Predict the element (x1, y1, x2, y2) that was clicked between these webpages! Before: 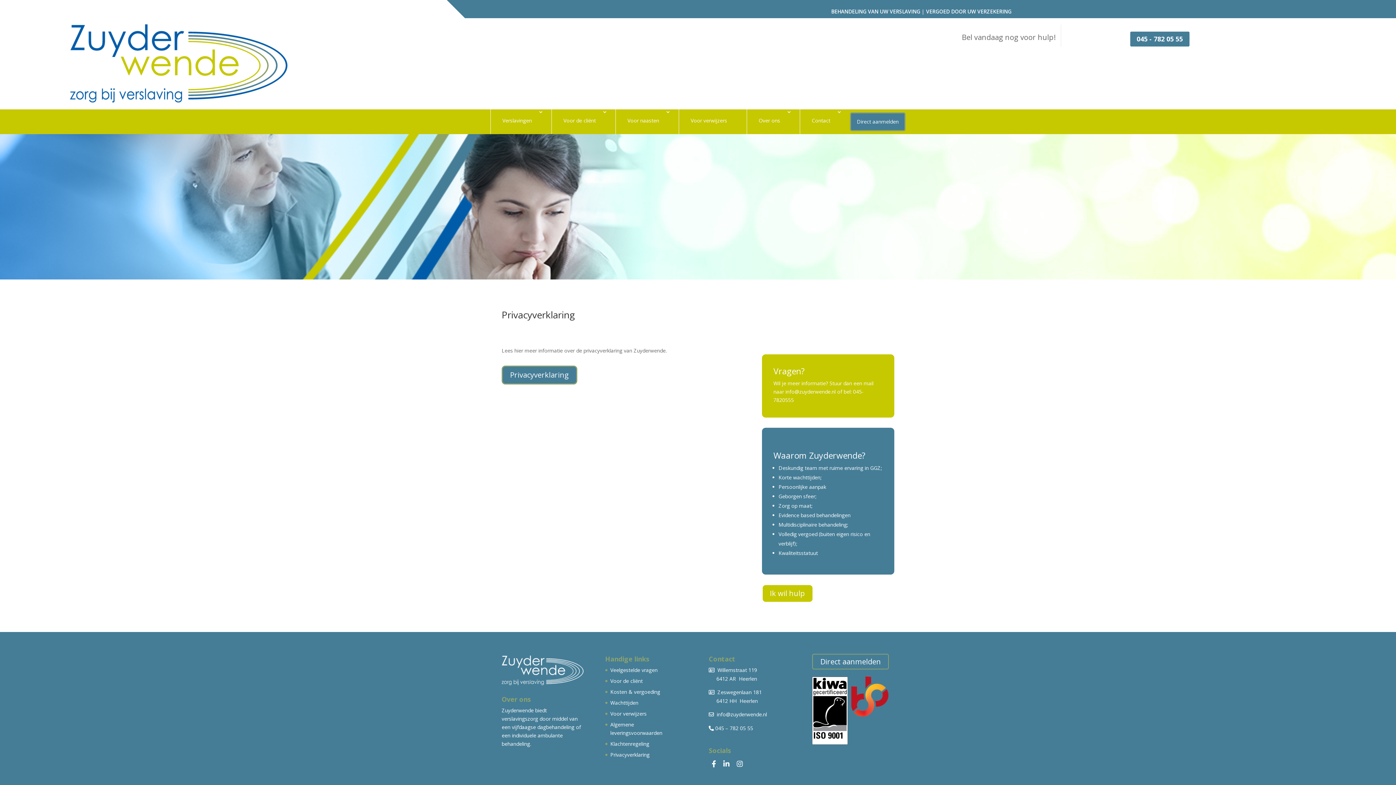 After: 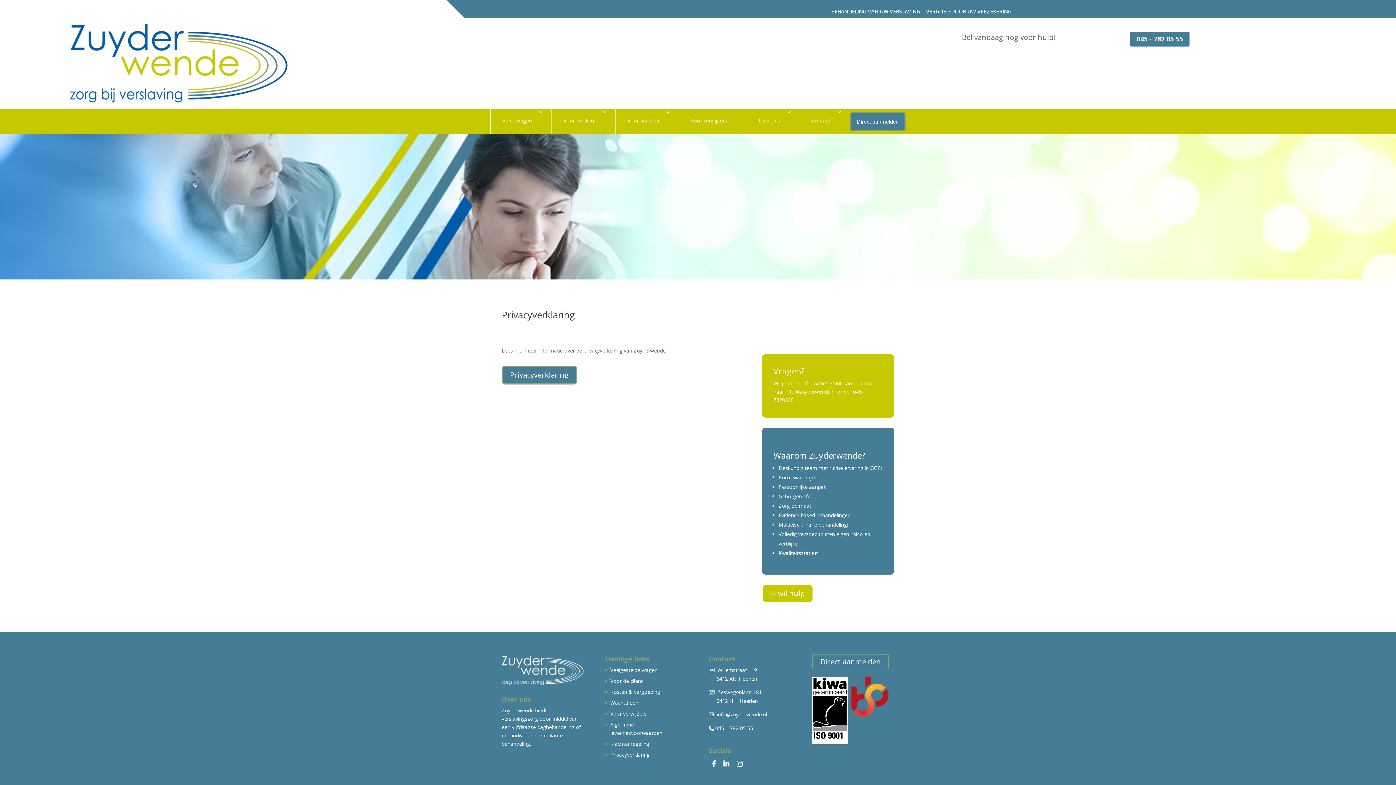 Action: bbox: (69, 97, 287, 104)